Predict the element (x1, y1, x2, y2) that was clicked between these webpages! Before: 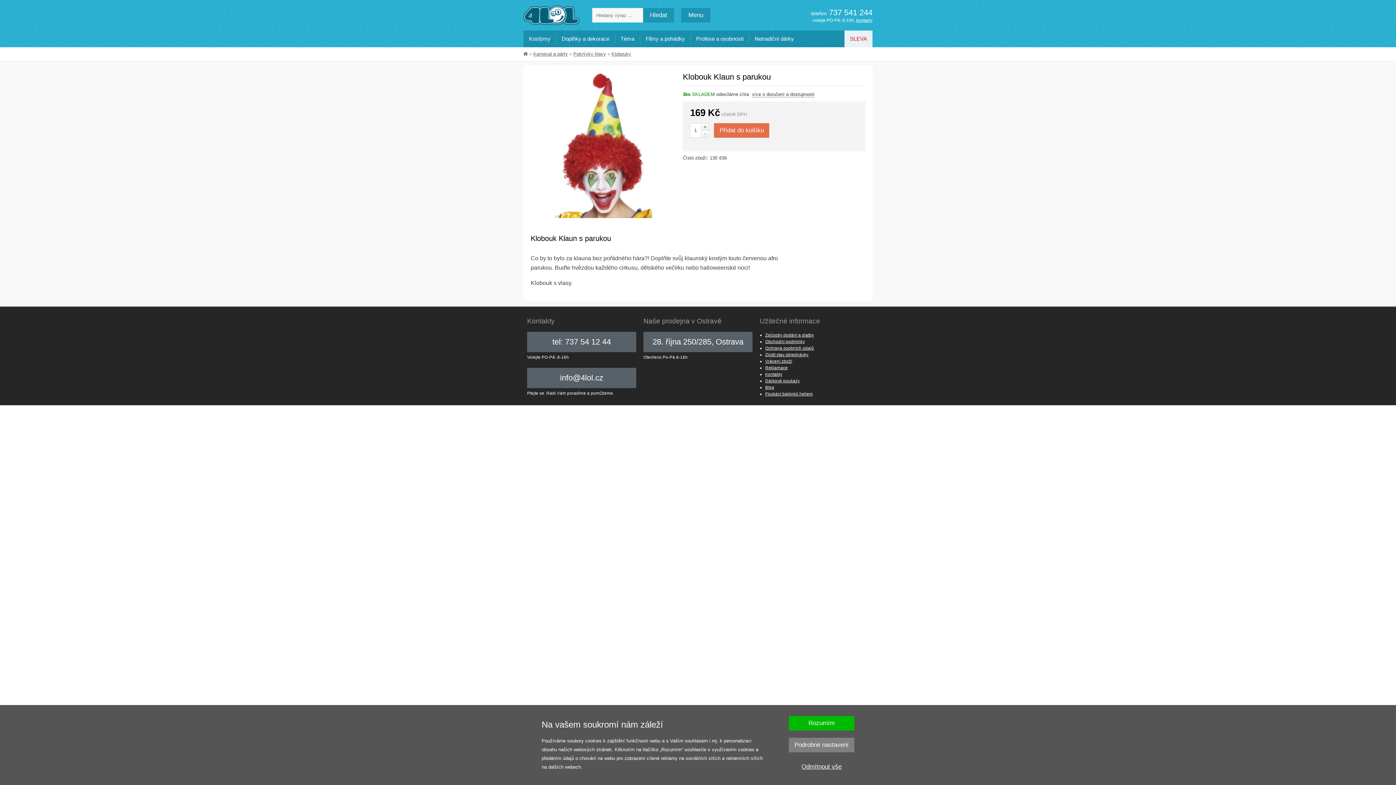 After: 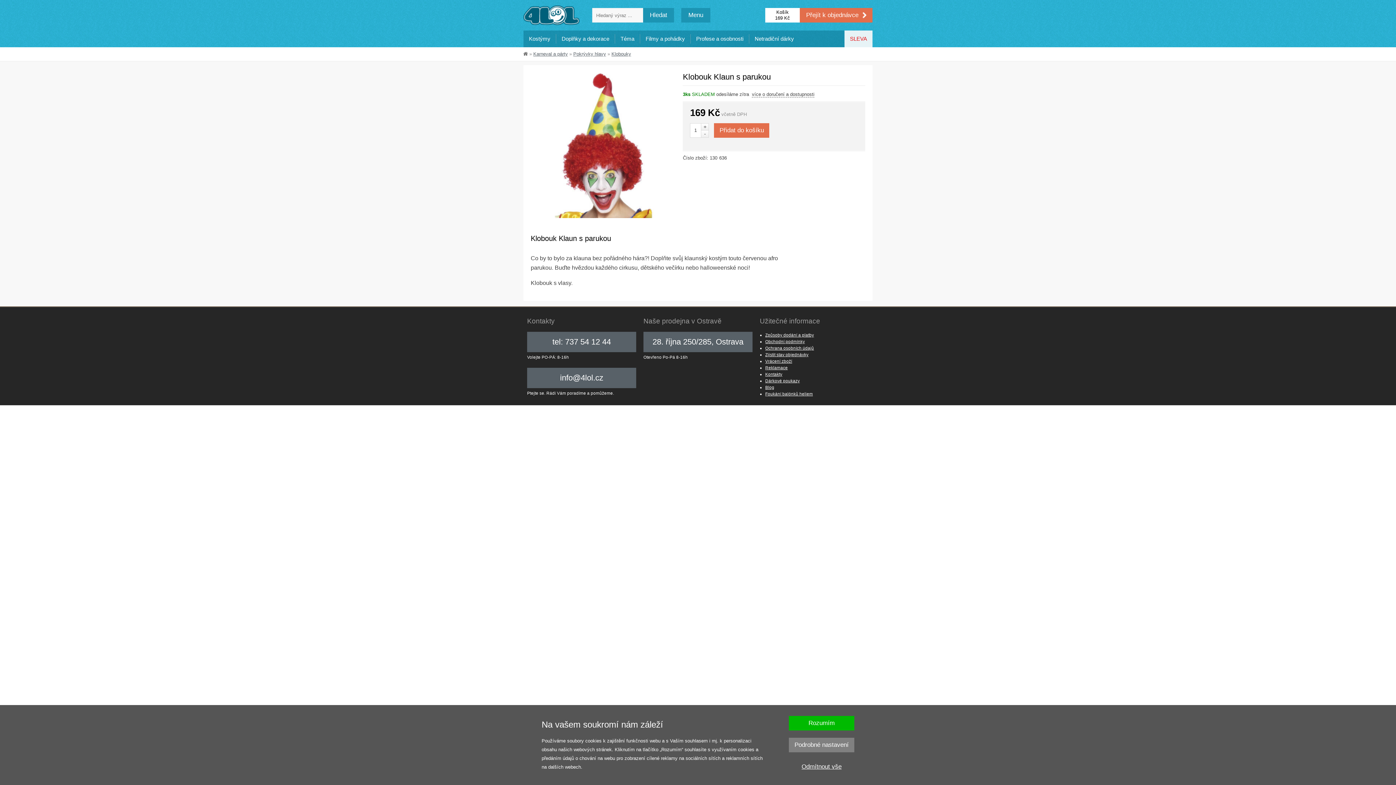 Action: label: Přidat do košíku bbox: (714, 123, 769, 137)